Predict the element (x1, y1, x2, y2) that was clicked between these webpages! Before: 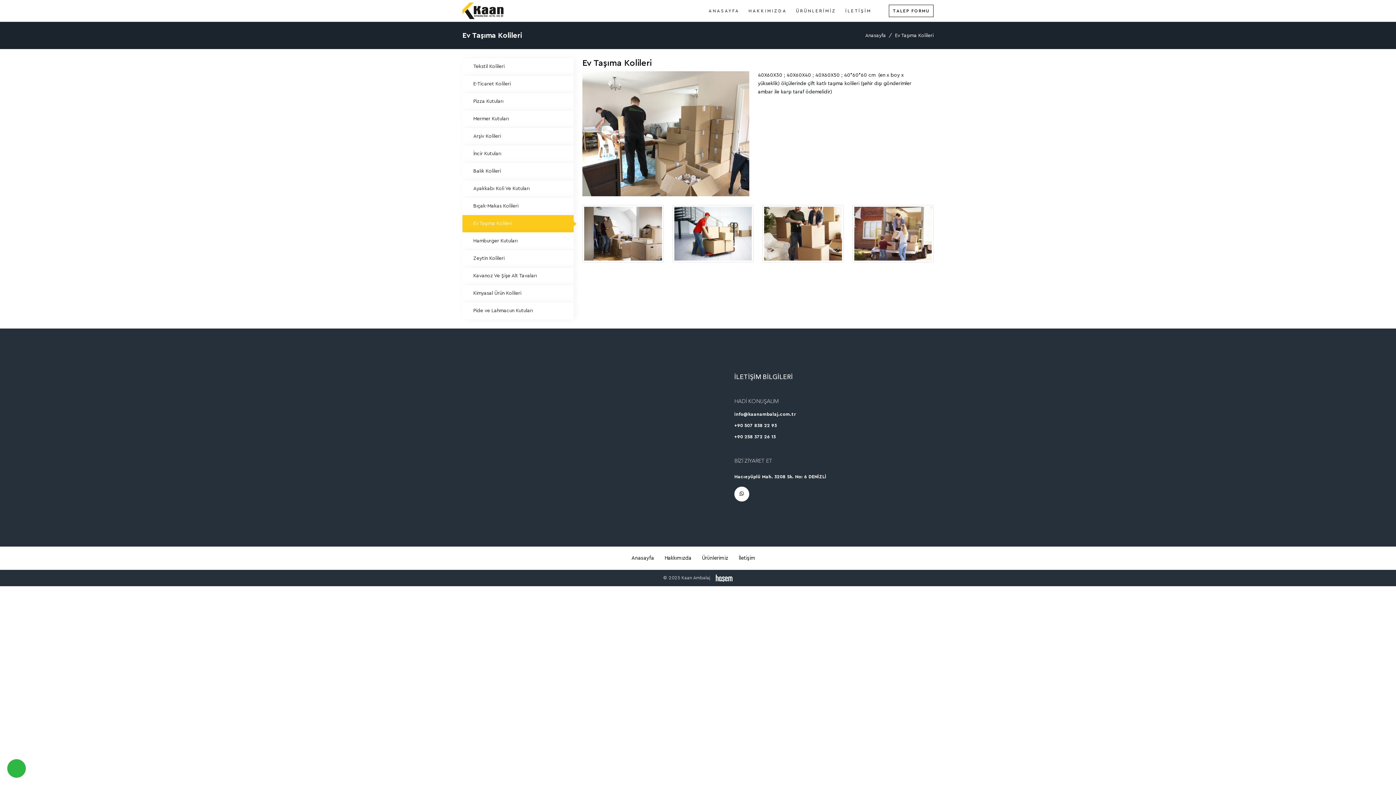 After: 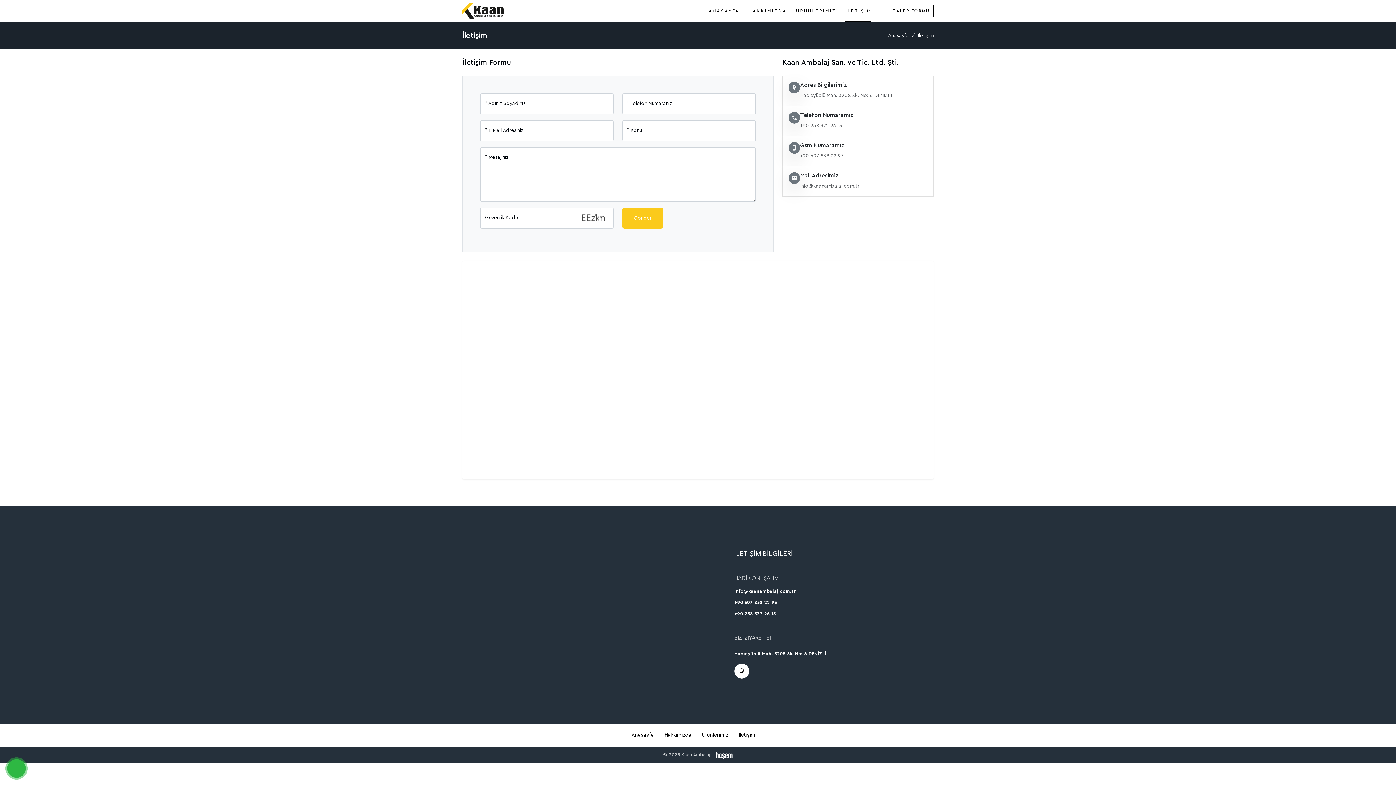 Action: label: İletişim bbox: (738, 555, 755, 561)